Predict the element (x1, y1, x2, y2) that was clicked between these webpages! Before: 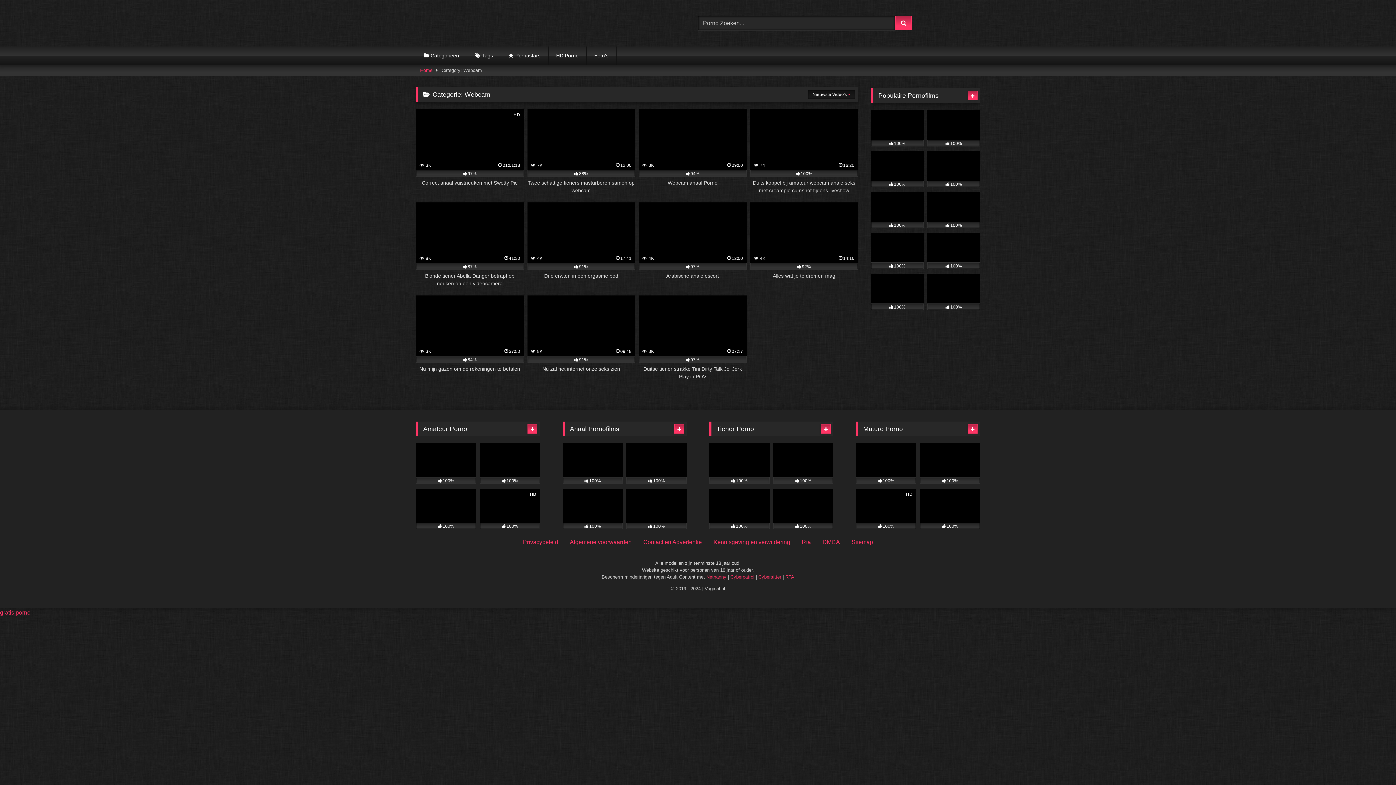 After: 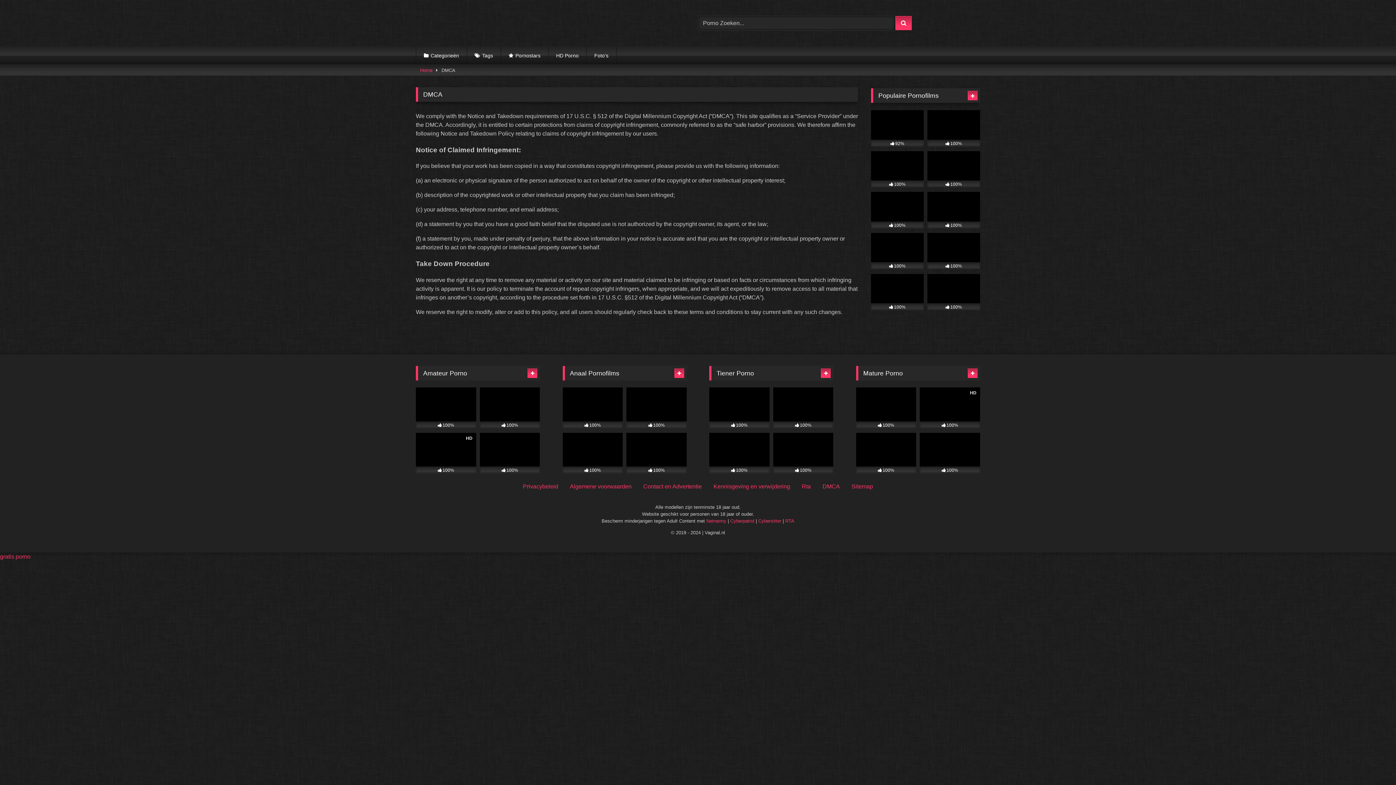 Action: label: DMCA bbox: (822, 539, 840, 545)